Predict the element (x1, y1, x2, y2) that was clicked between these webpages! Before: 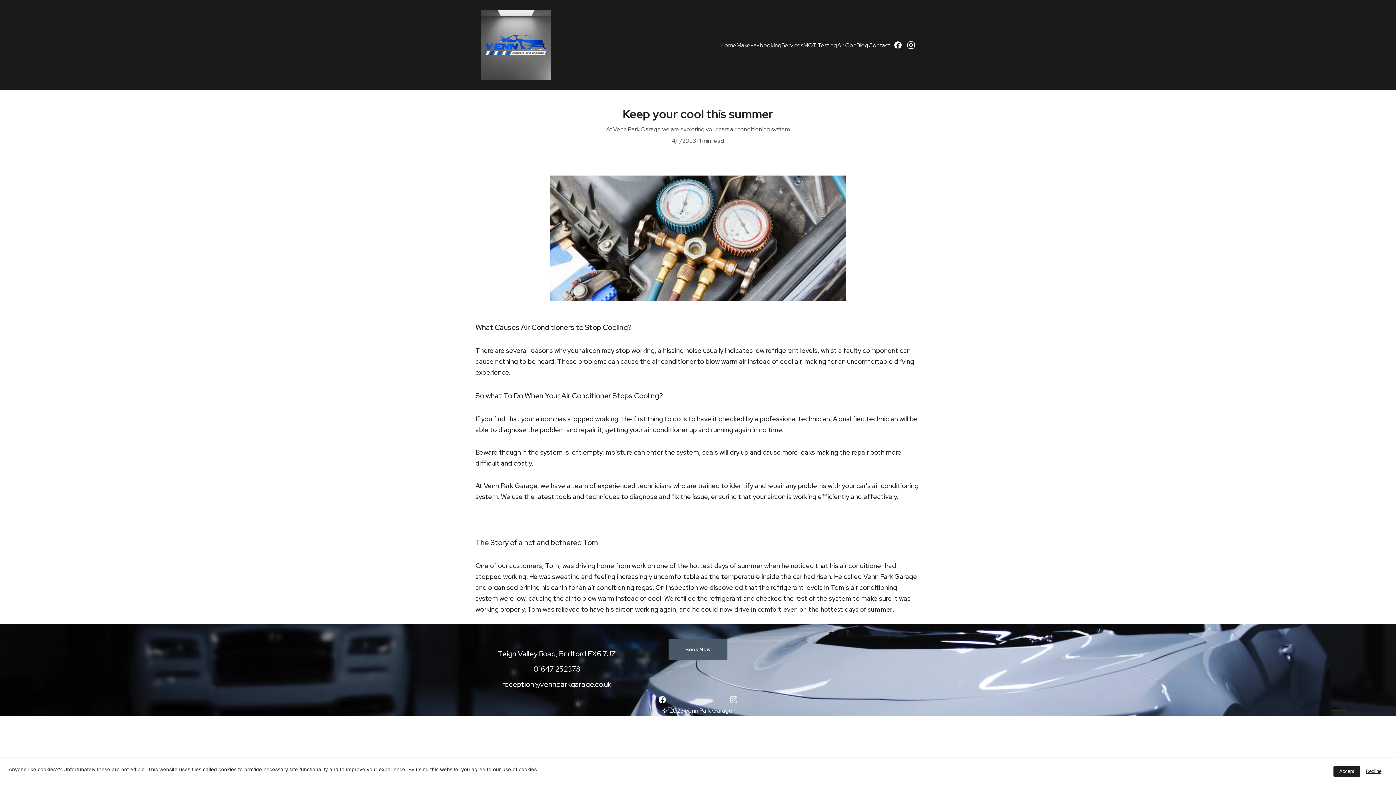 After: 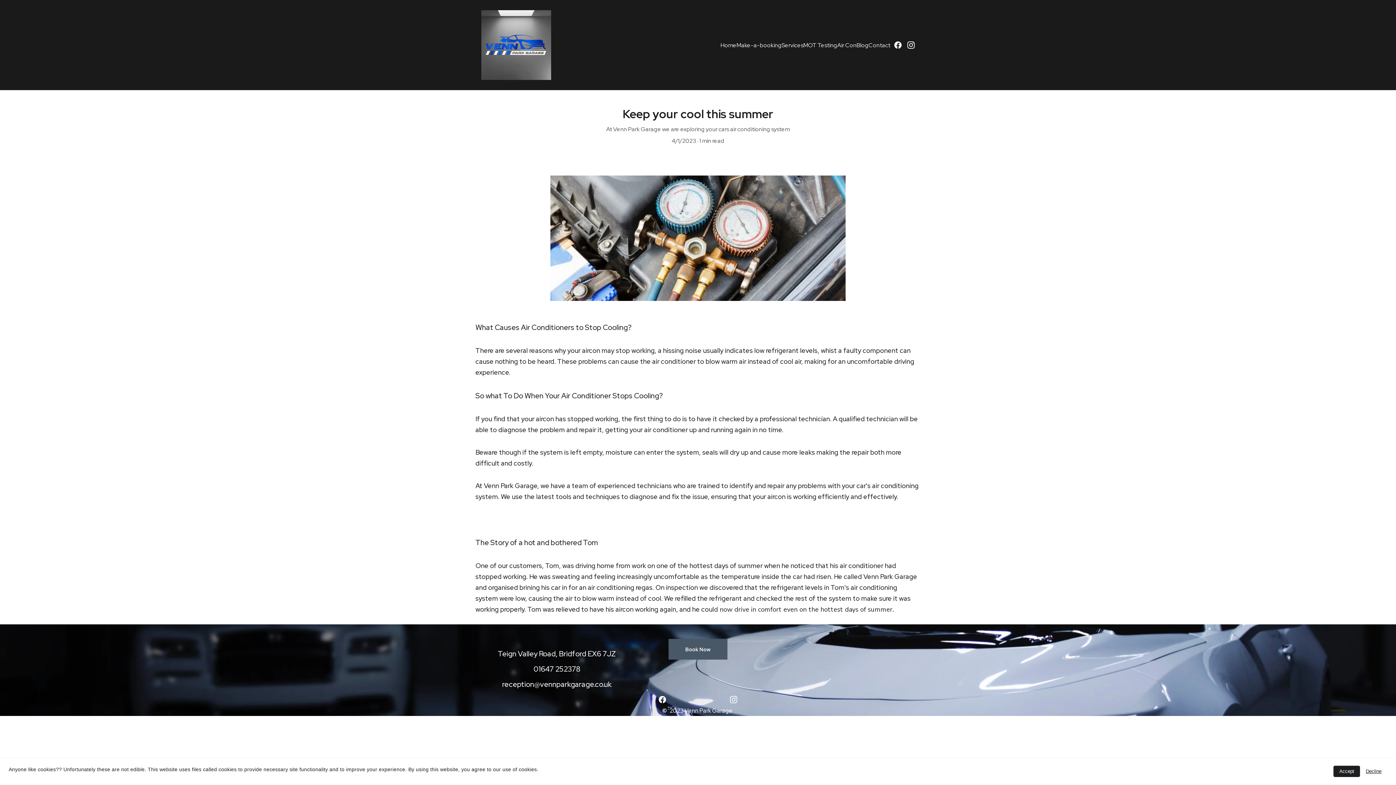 Action: bbox: (730, 696, 737, 703)